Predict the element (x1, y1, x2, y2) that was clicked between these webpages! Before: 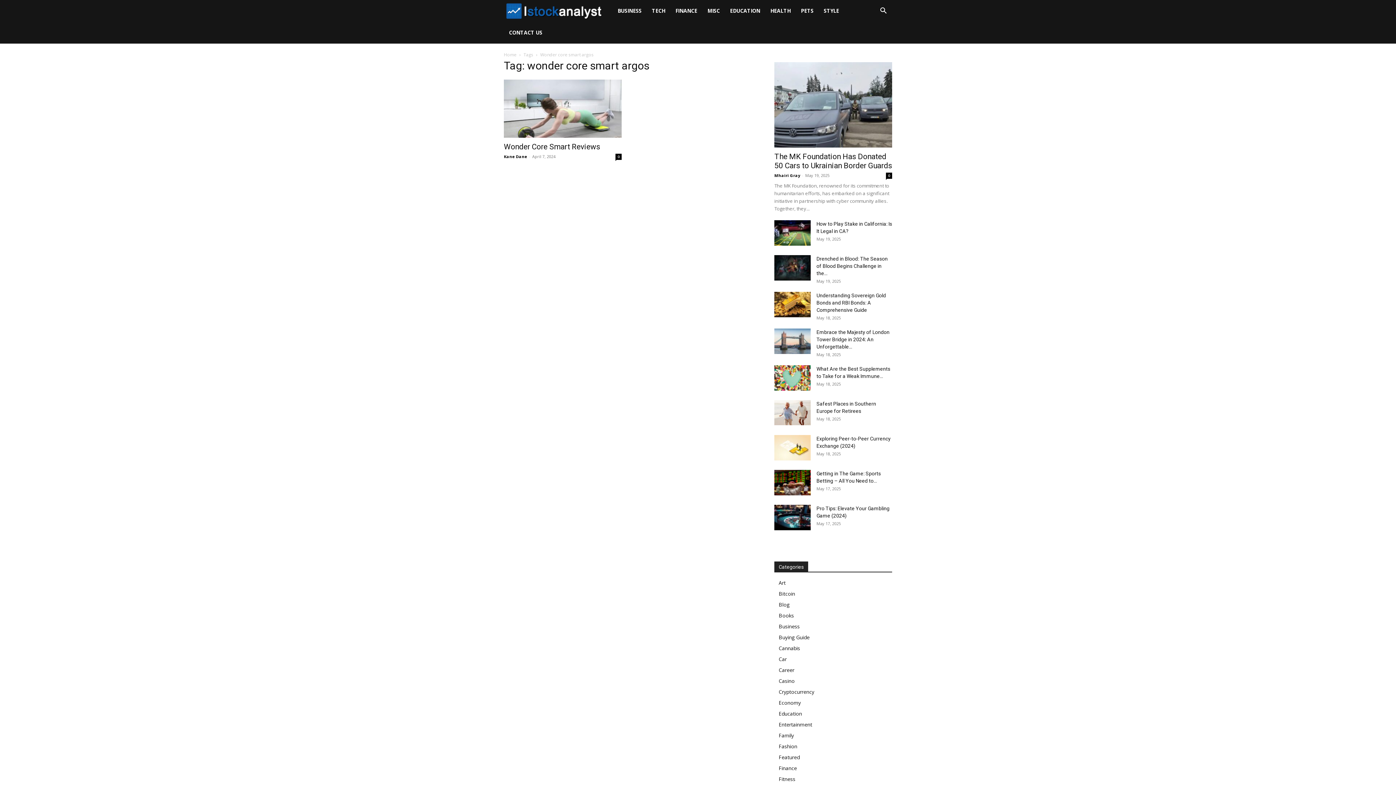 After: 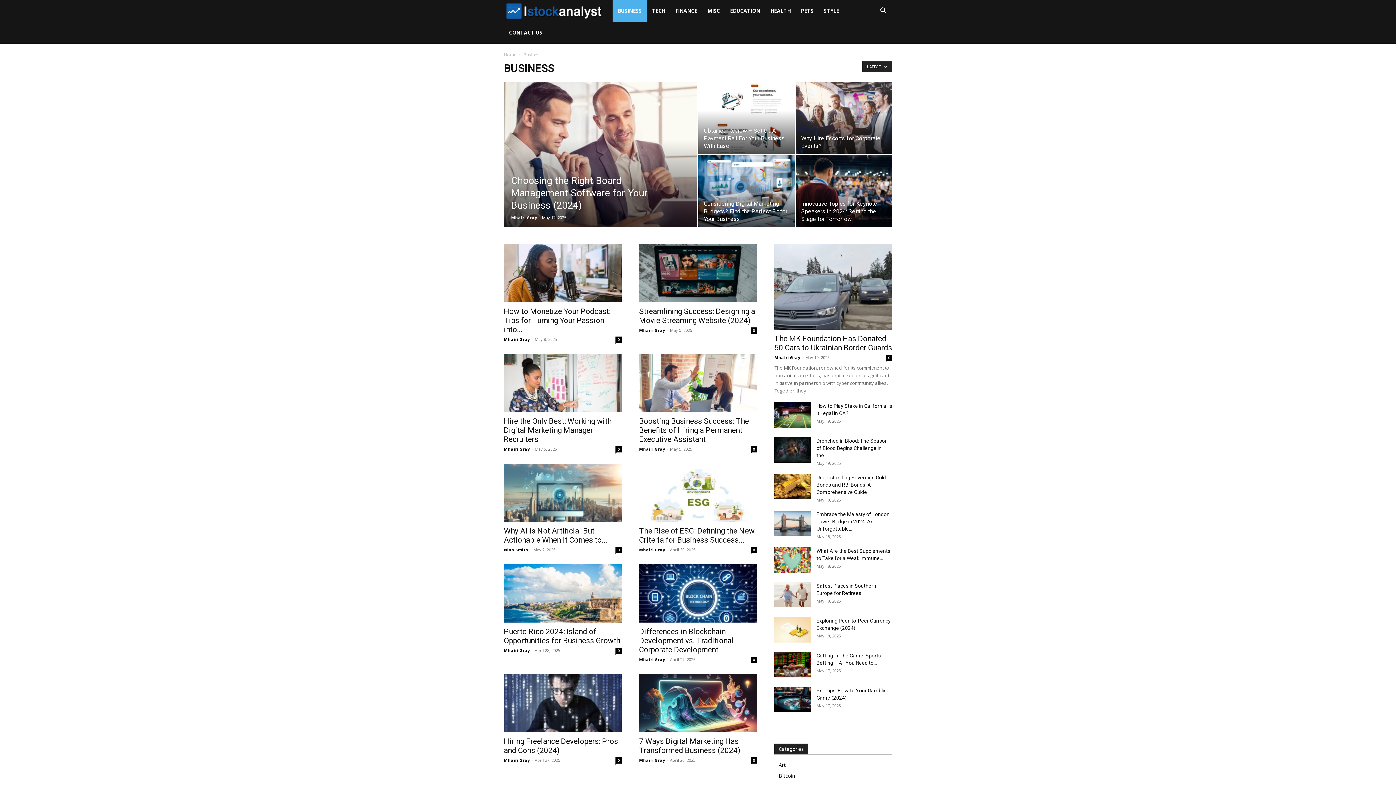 Action: label: Business bbox: (778, 623, 800, 630)